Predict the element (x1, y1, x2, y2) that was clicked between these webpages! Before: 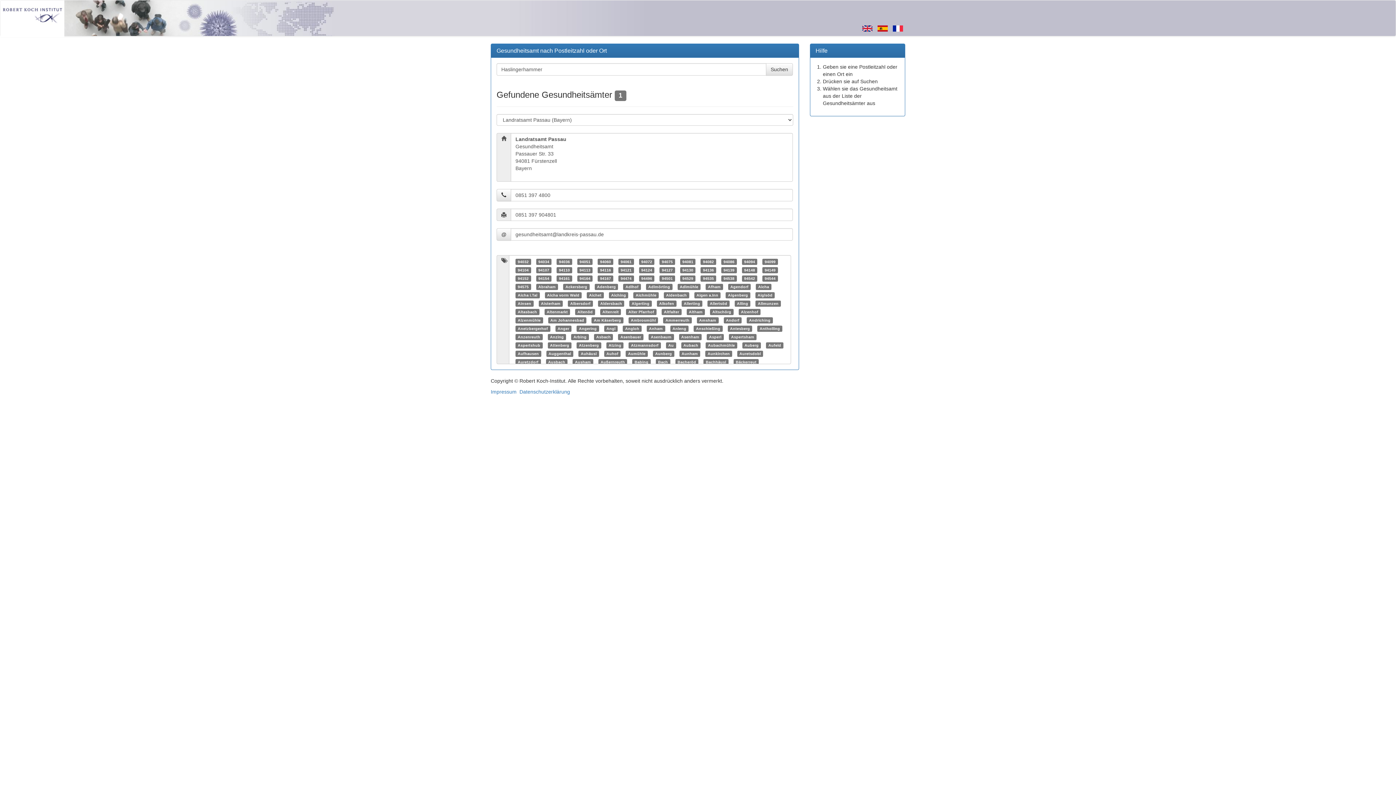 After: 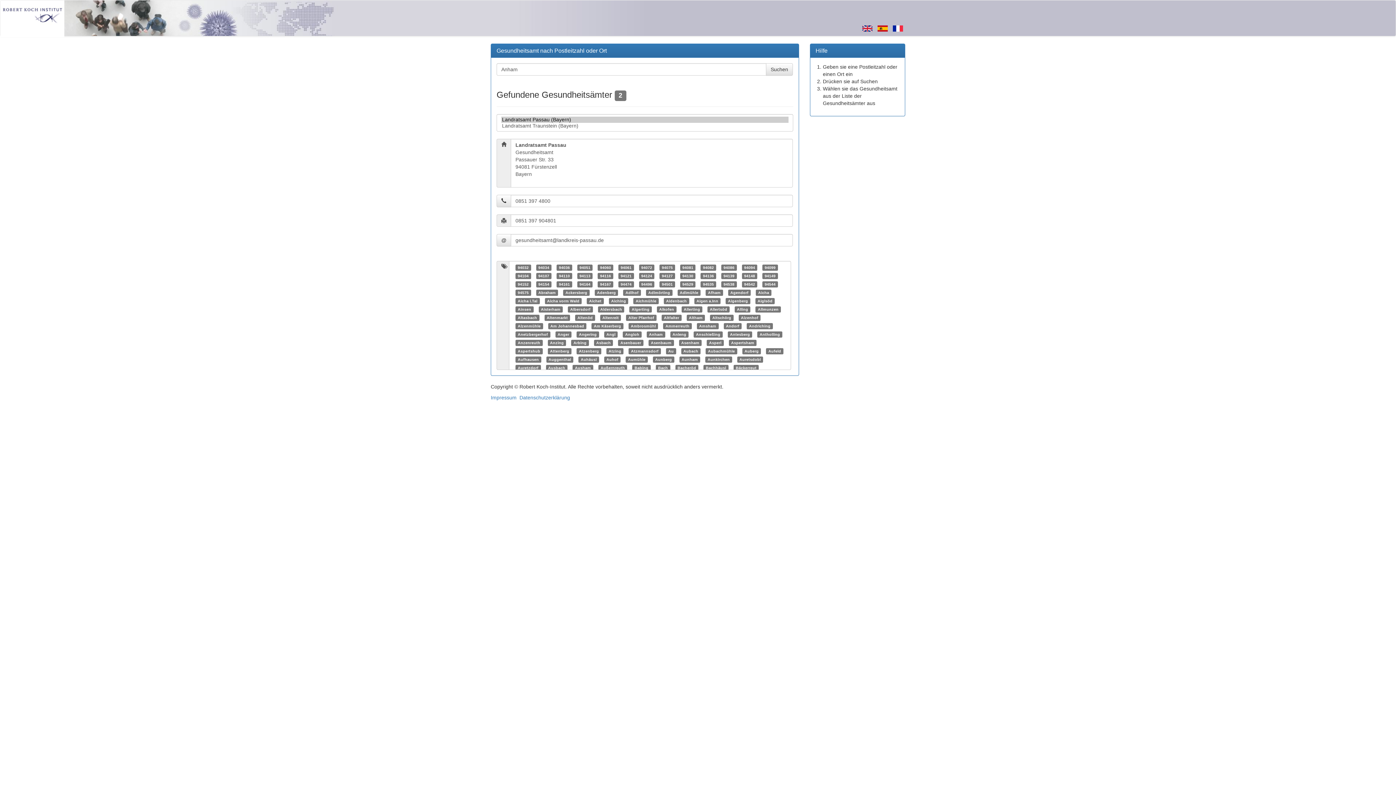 Action: bbox: (649, 326, 663, 330) label: Anham